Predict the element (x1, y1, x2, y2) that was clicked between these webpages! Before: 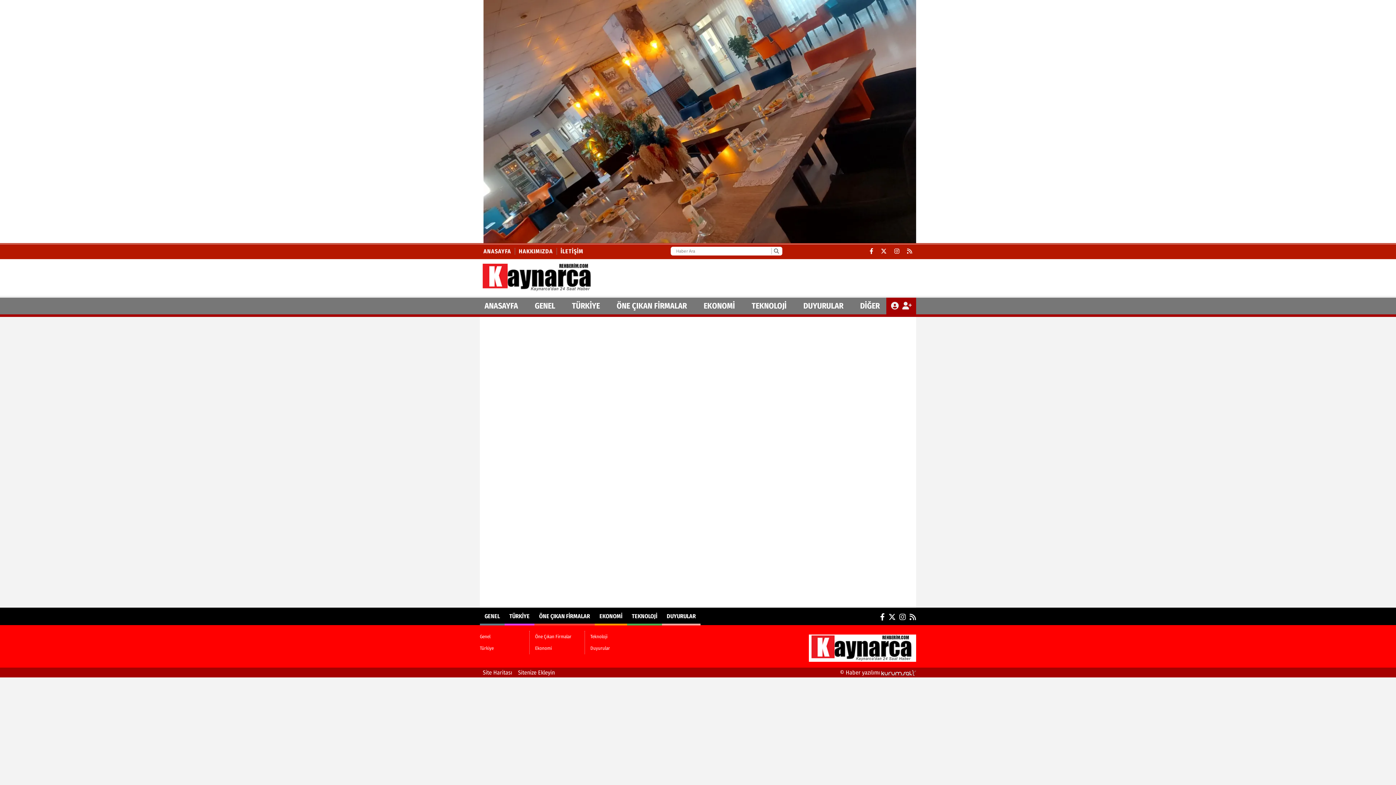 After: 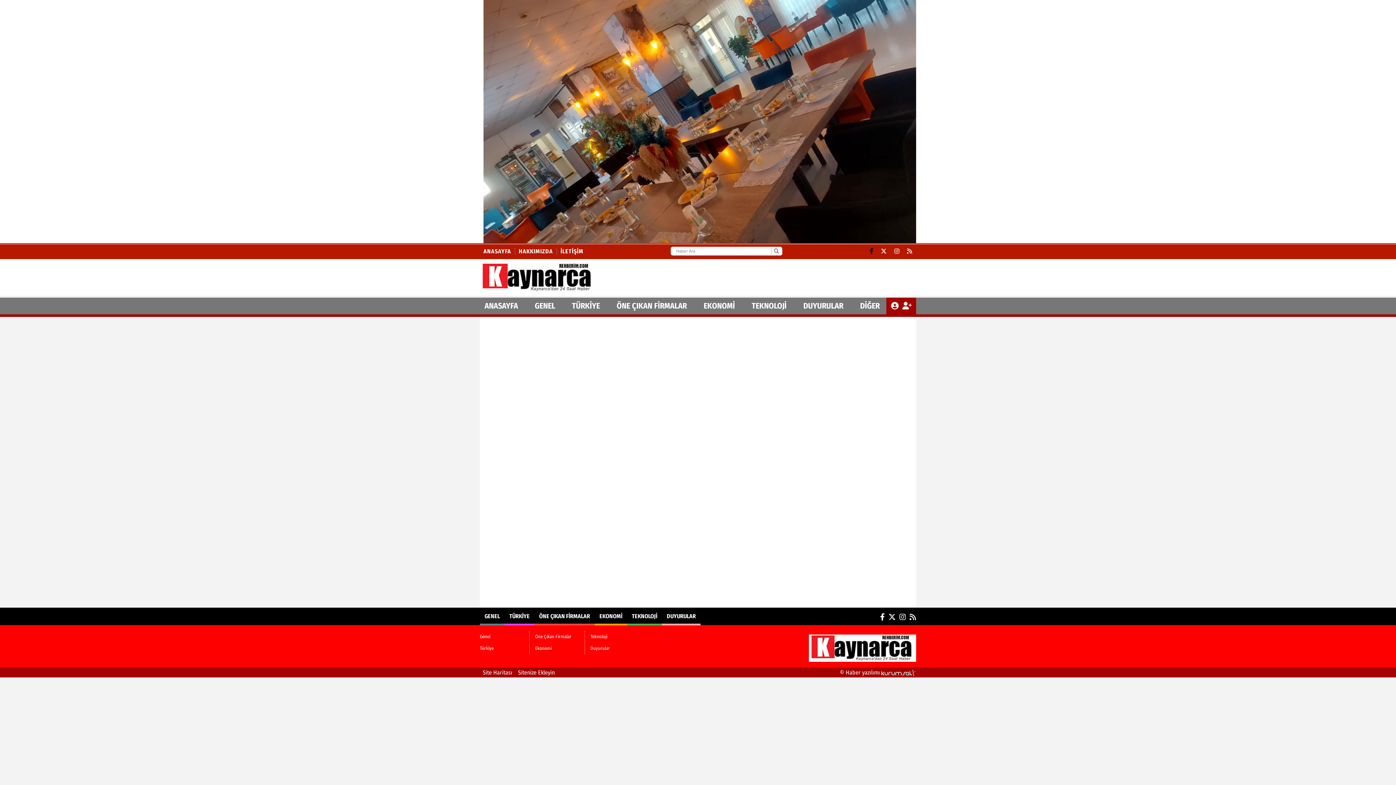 Action: bbox: (866, 247, 877, 254)